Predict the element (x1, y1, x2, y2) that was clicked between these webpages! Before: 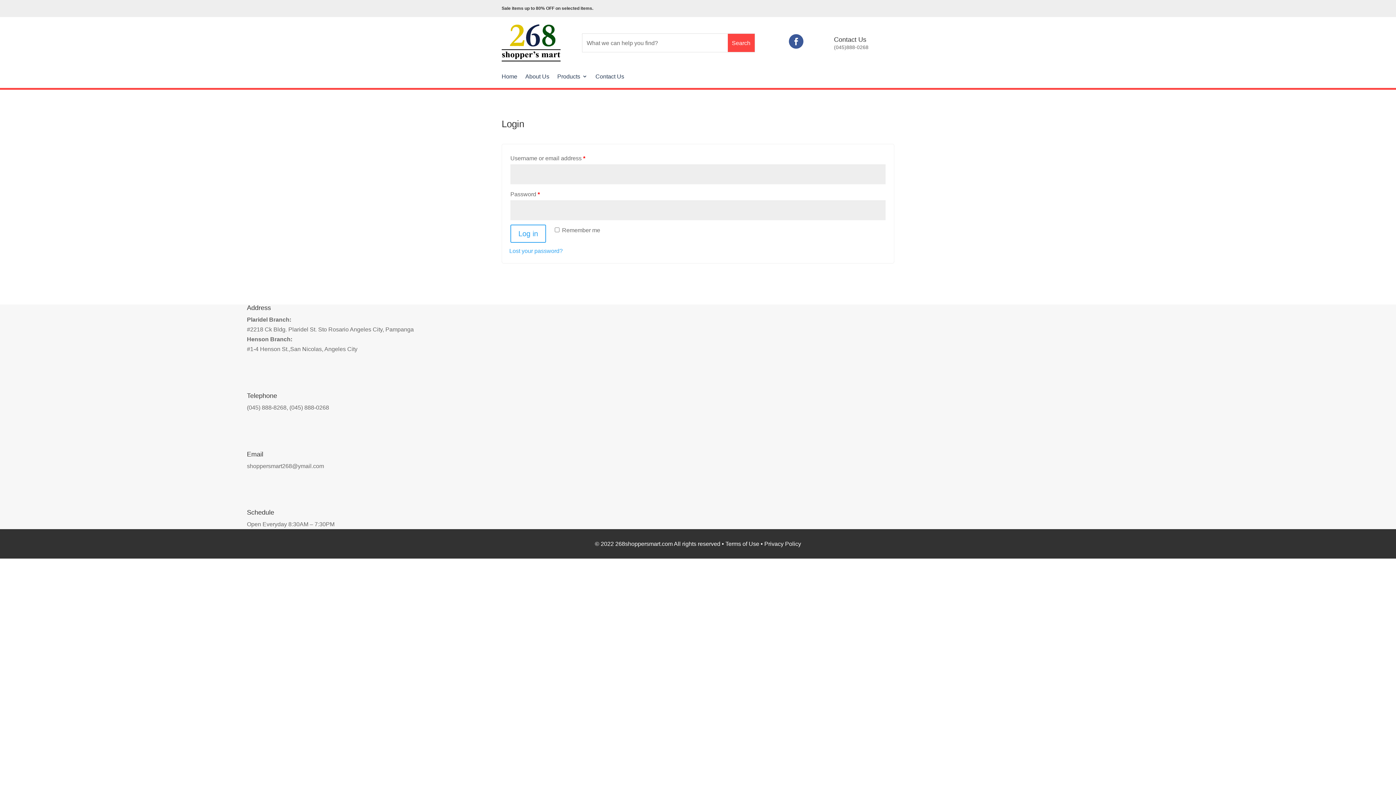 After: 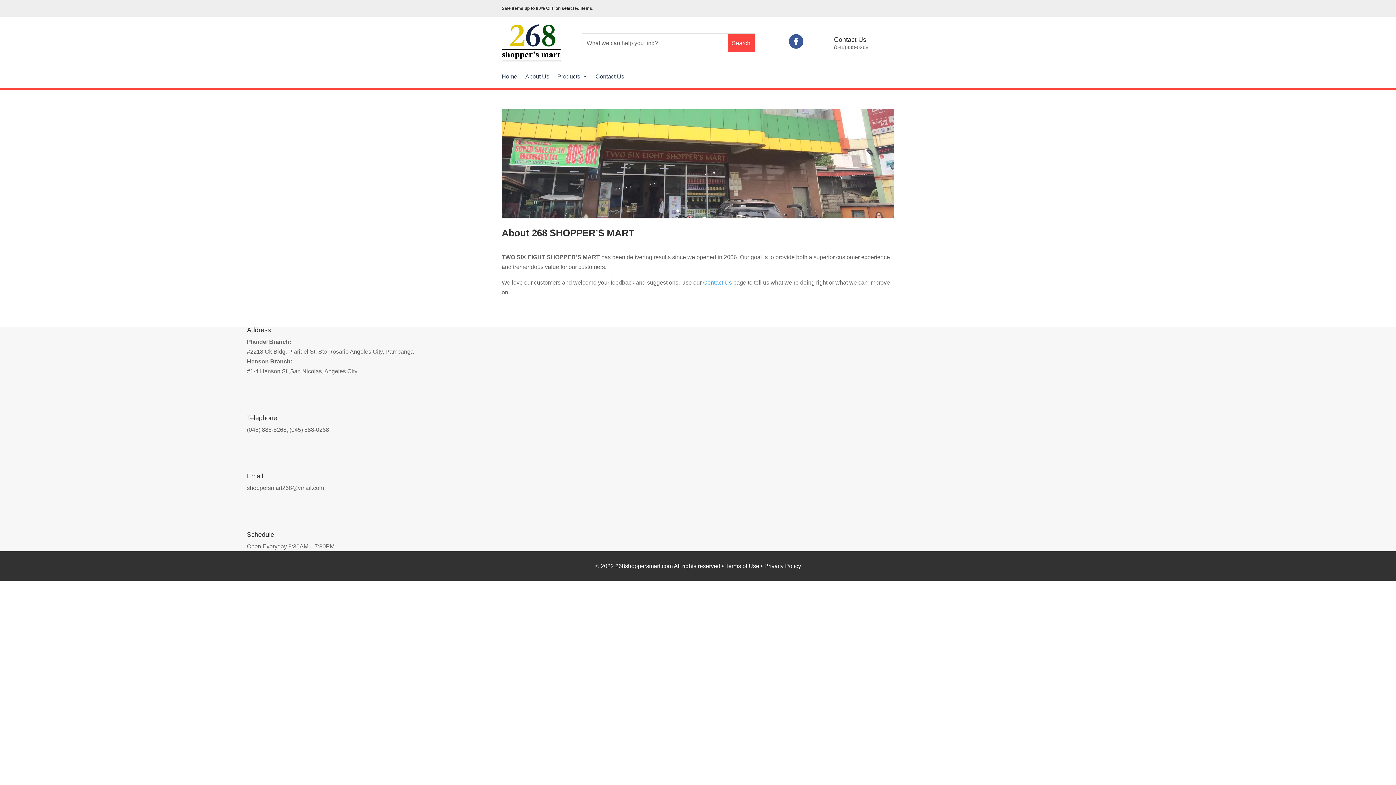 Action: bbox: (525, 71, 549, 84) label: About Us